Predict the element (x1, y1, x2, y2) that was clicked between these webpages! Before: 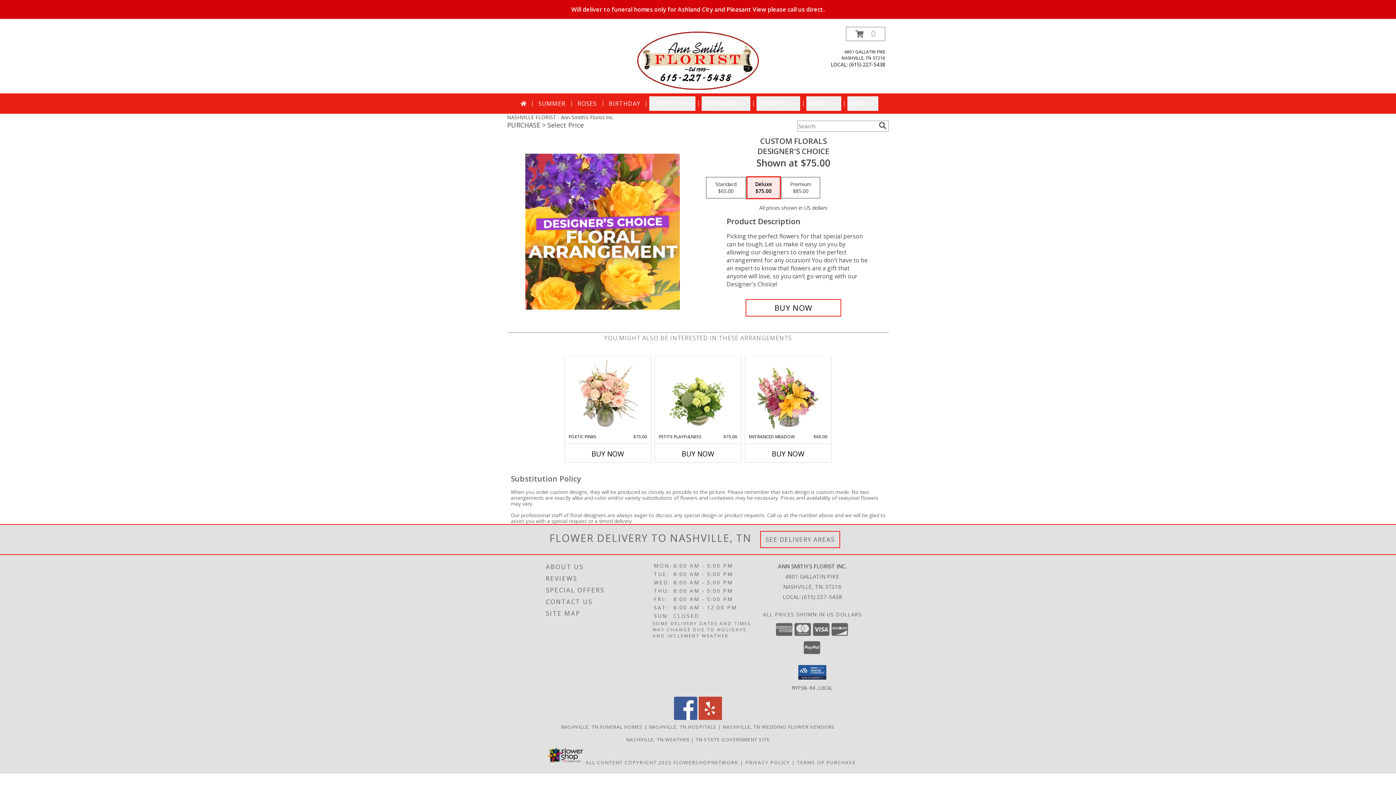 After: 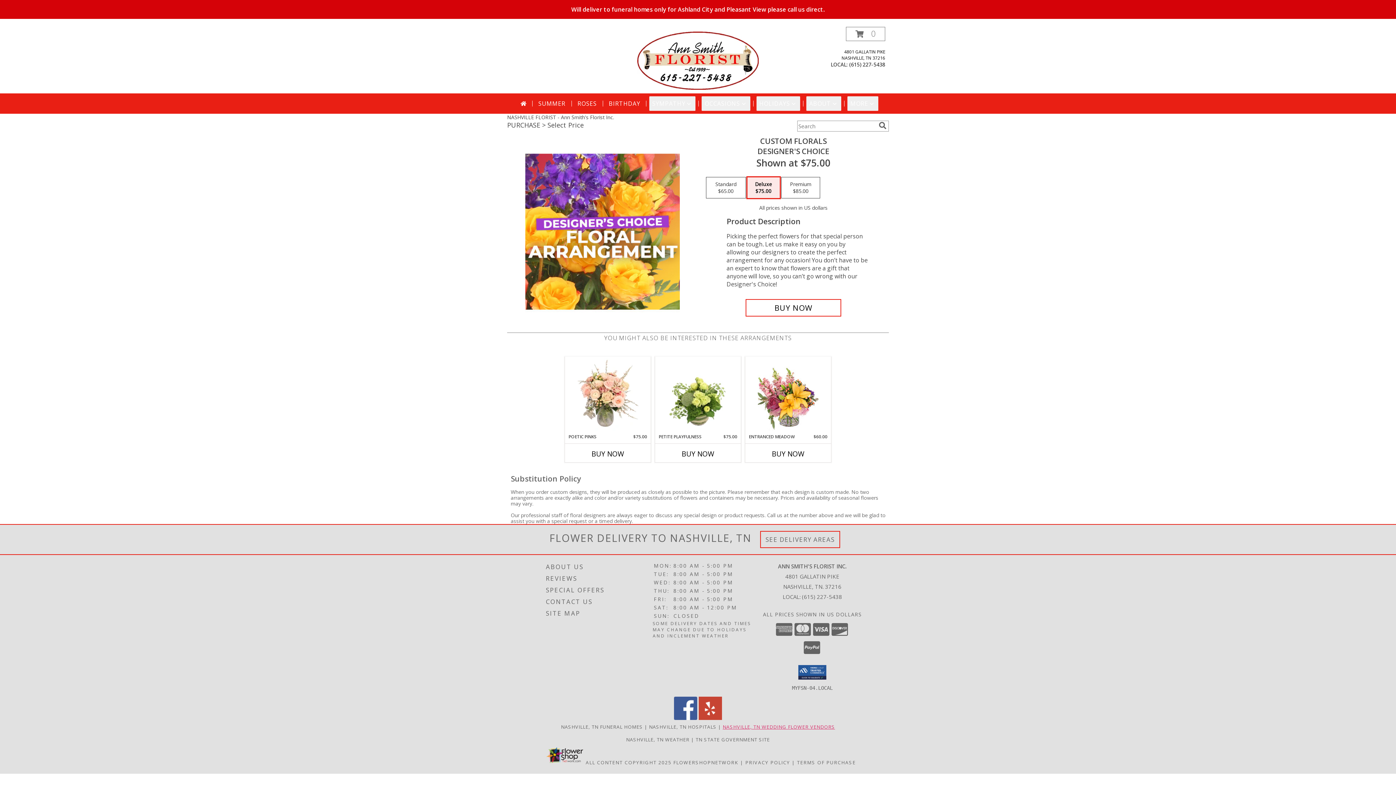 Action: label: Nashville, TN Wedding Flower Vendors (opens in new window) bbox: (722, 723, 835, 730)